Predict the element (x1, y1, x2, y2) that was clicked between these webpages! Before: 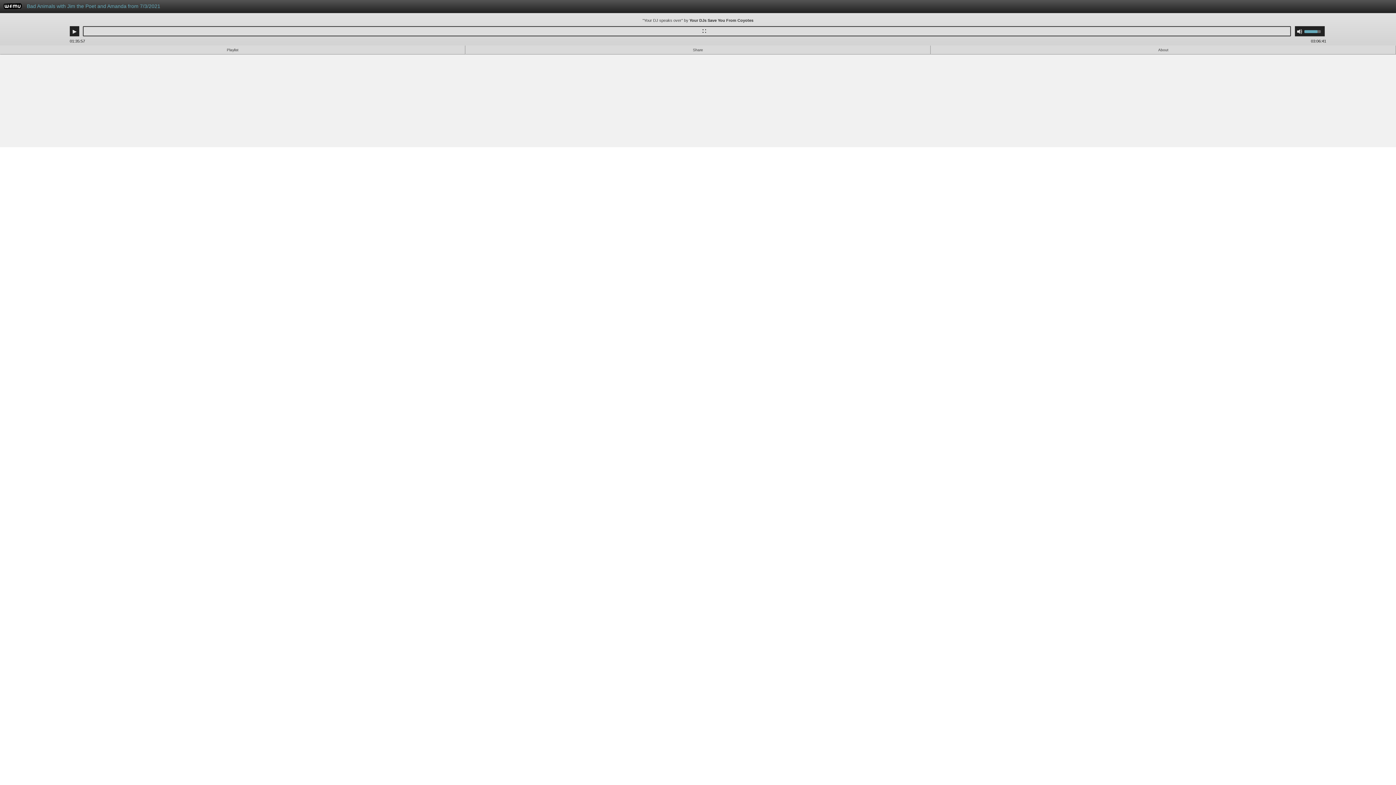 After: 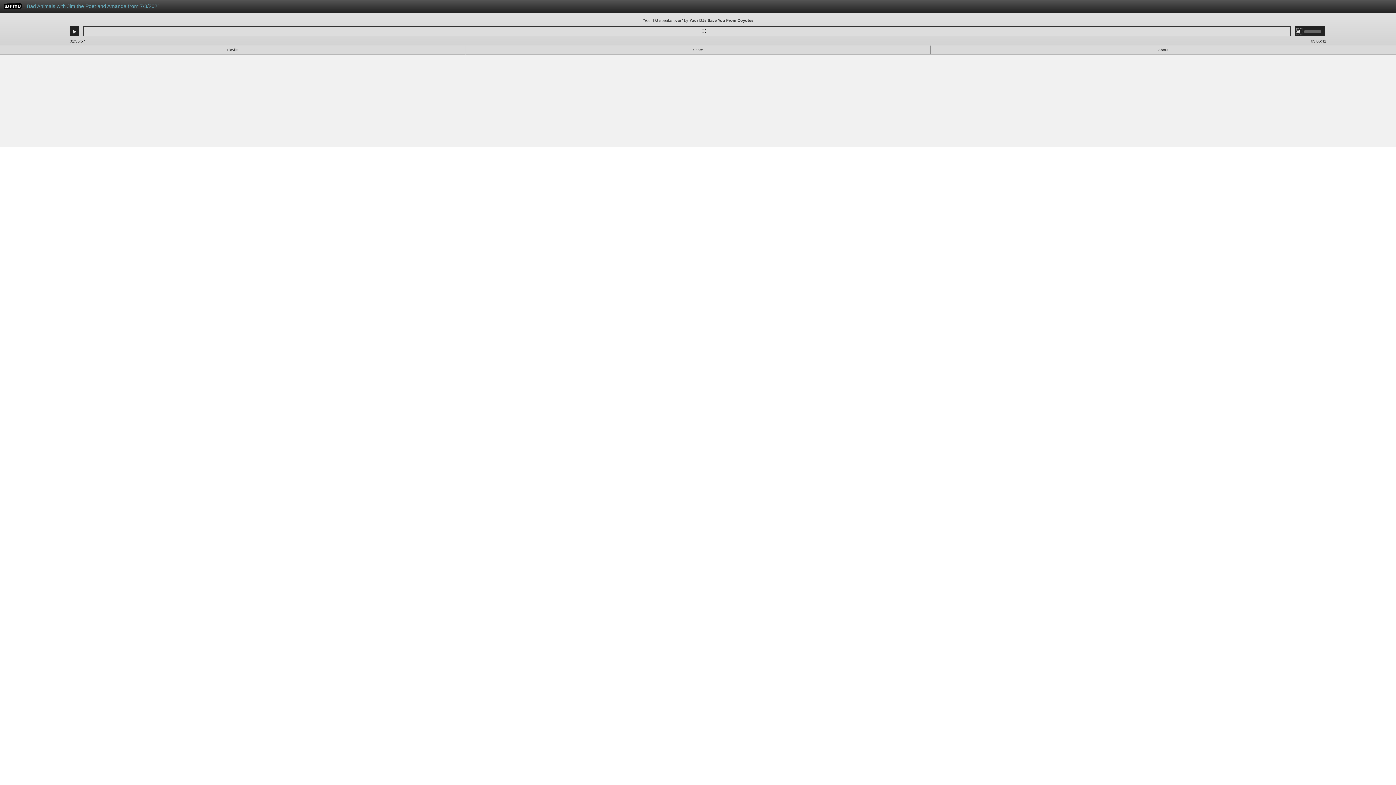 Action: label: Mute bbox: (1297, 28, 1302, 34)